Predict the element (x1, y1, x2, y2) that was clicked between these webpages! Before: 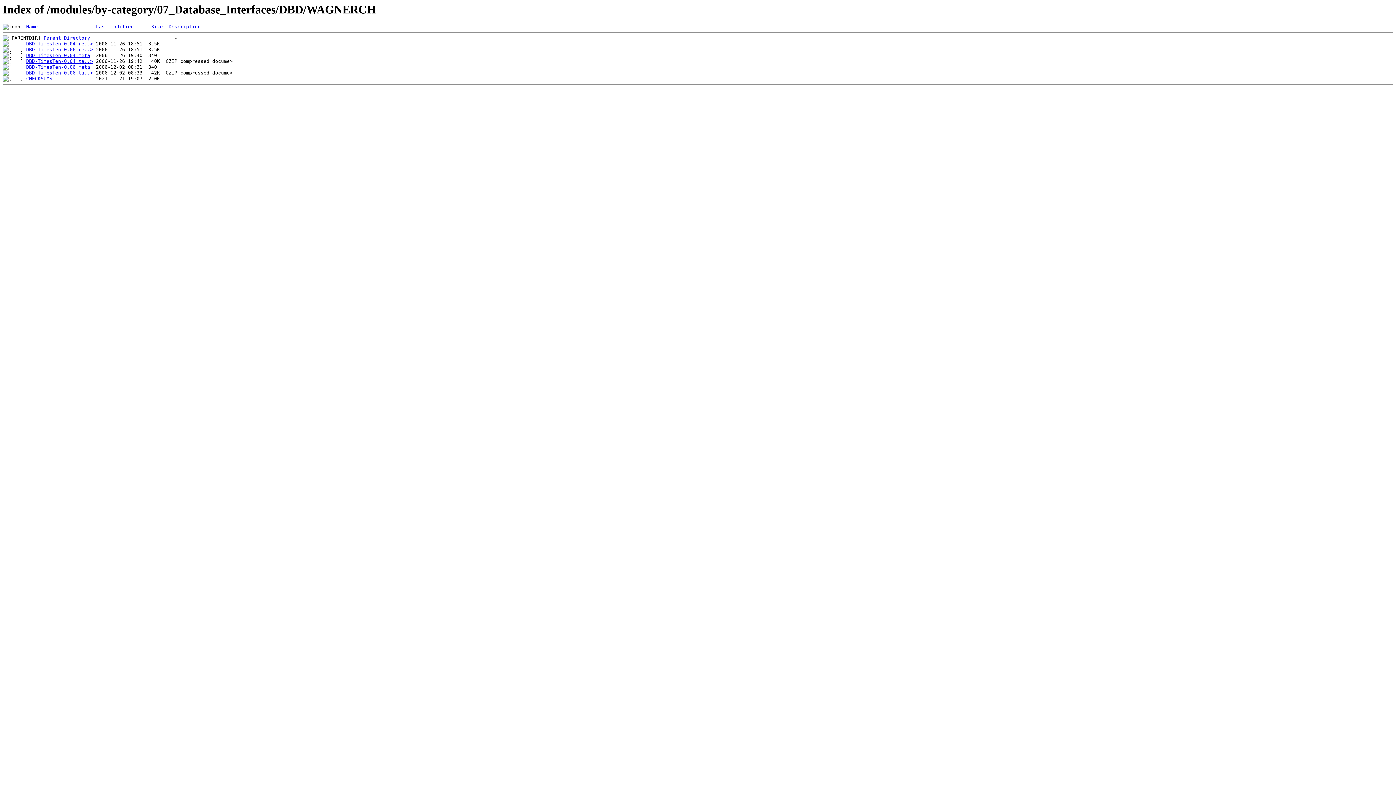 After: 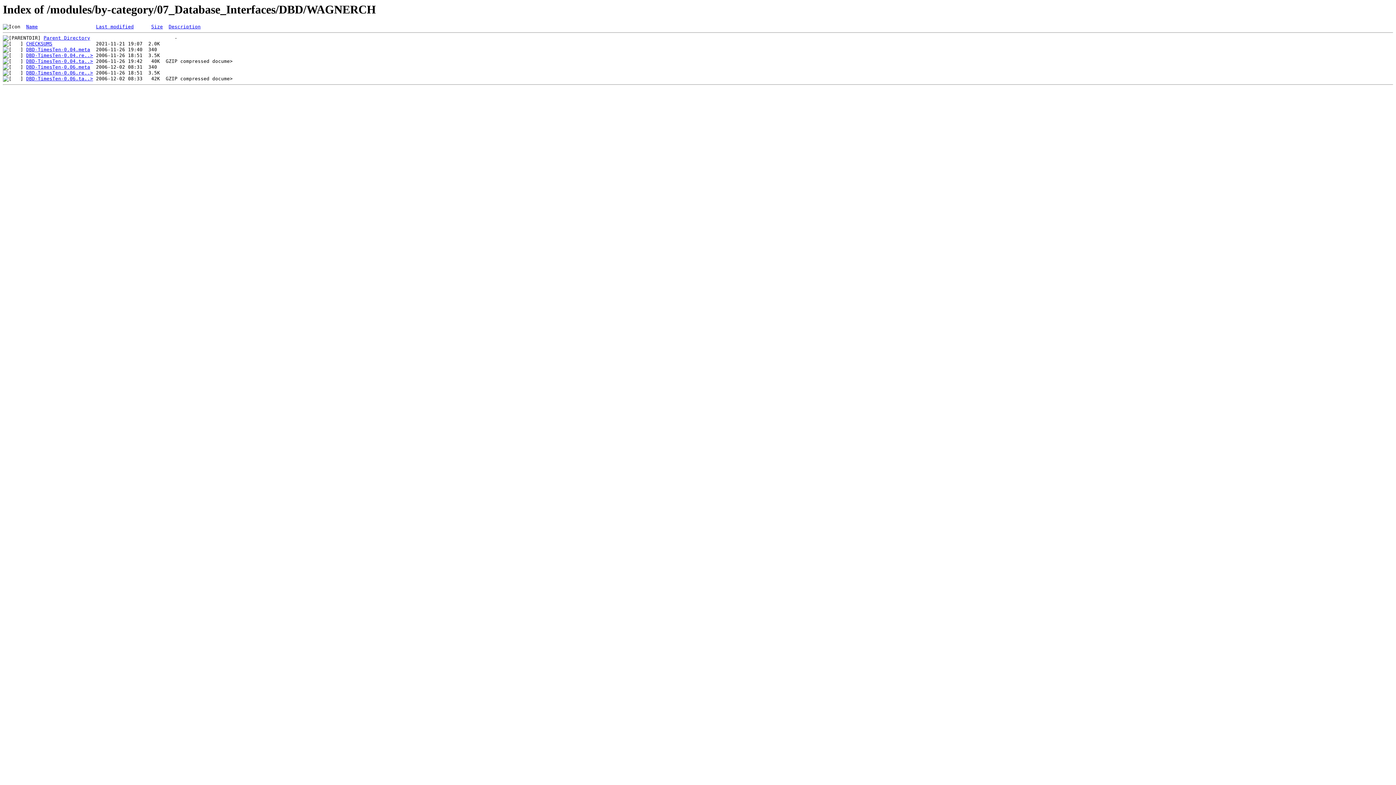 Action: label: Name bbox: (26, 24, 37, 29)